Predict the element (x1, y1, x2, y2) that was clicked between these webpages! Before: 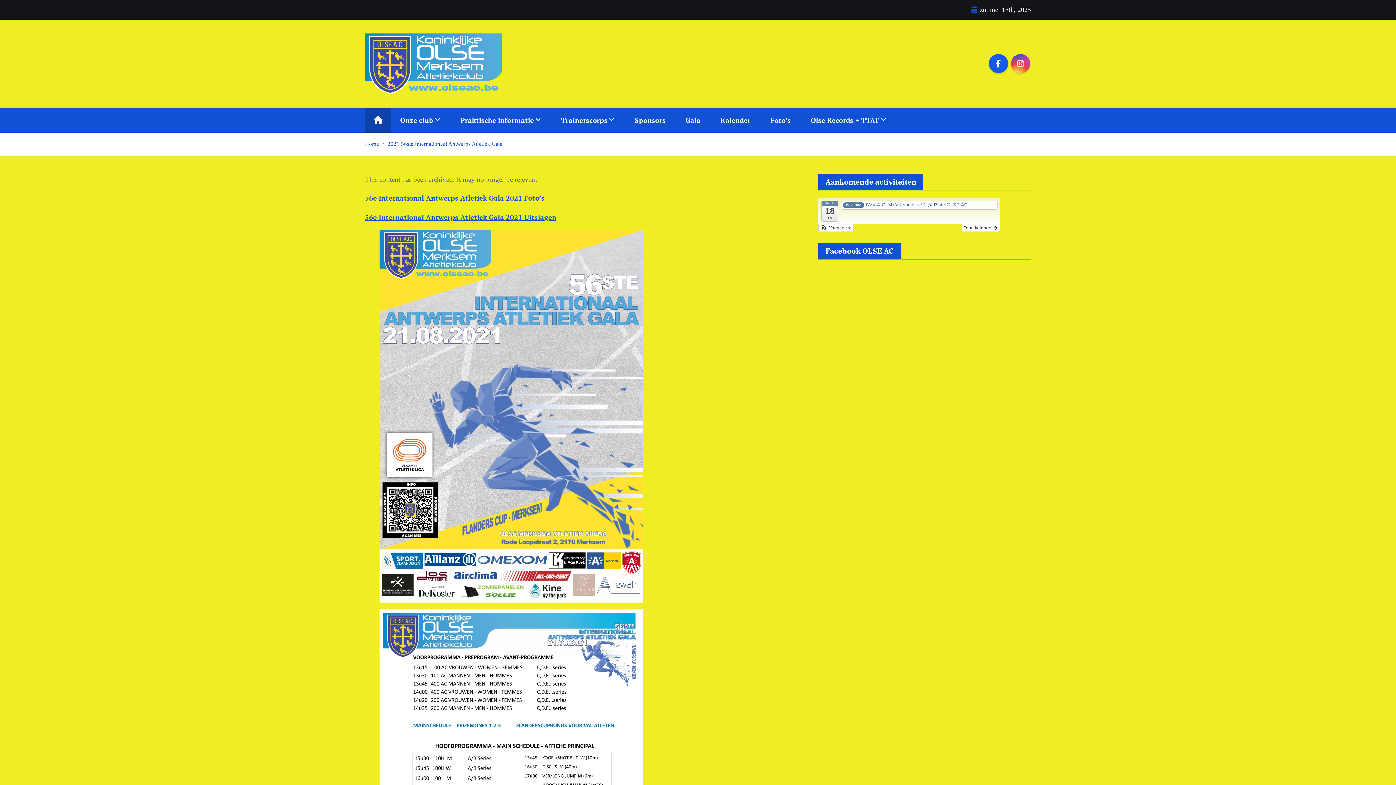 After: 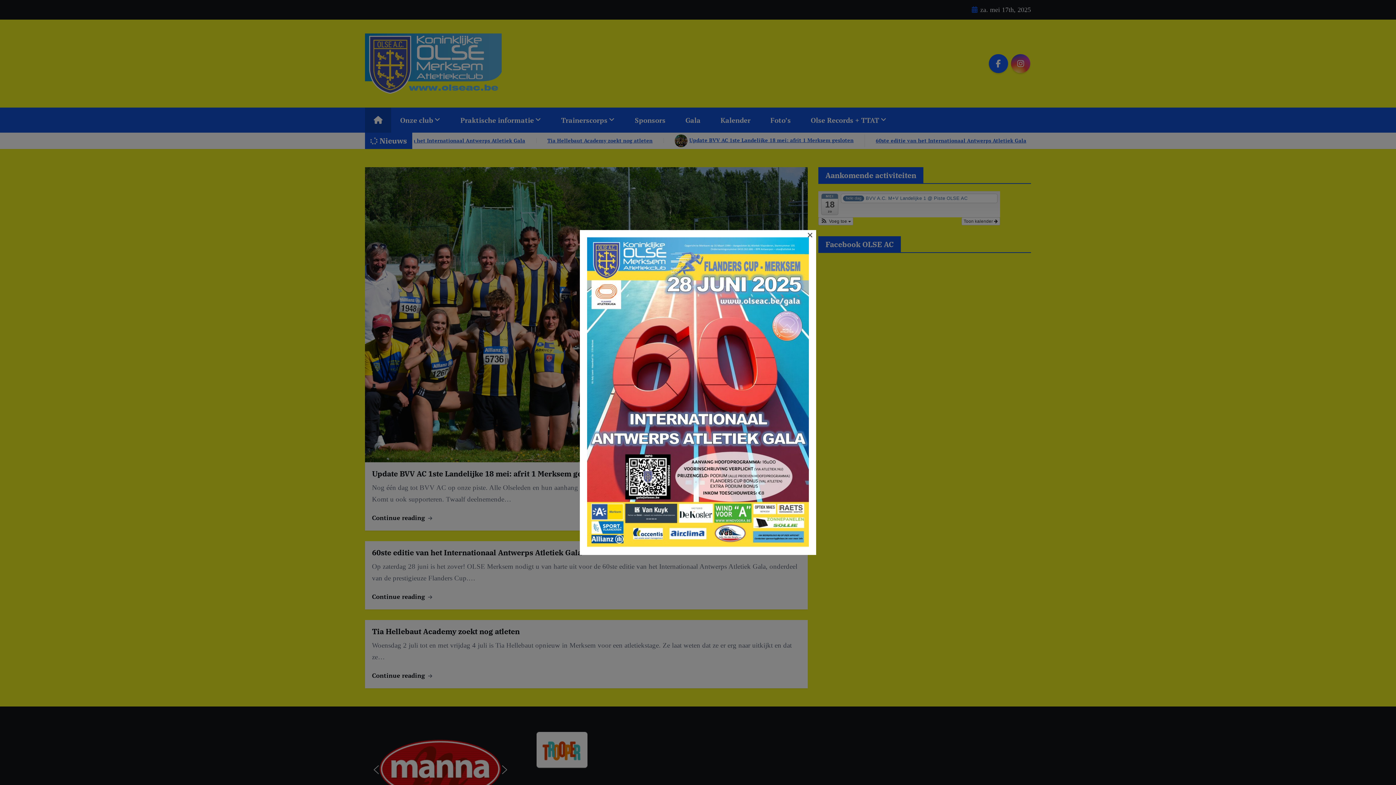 Action: bbox: (365, 107, 391, 132)